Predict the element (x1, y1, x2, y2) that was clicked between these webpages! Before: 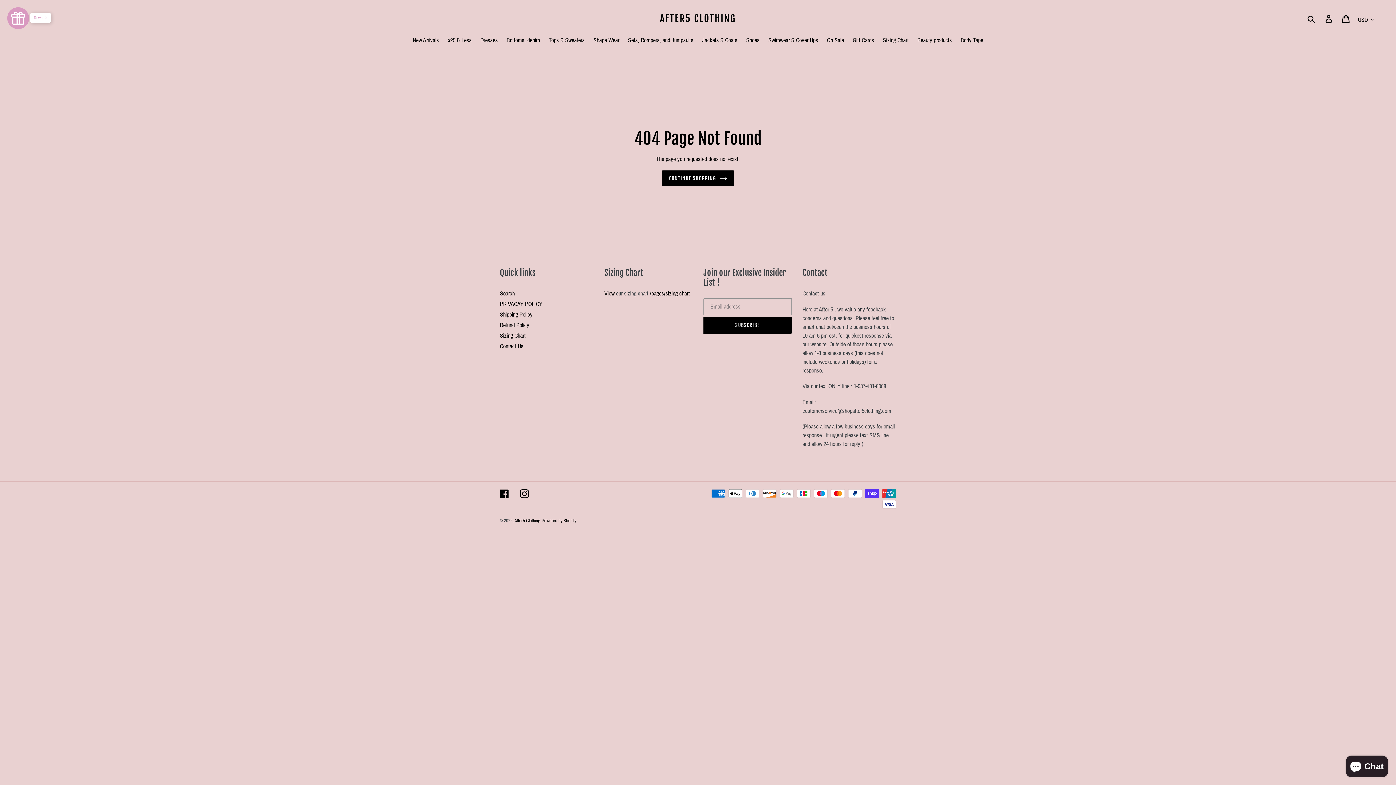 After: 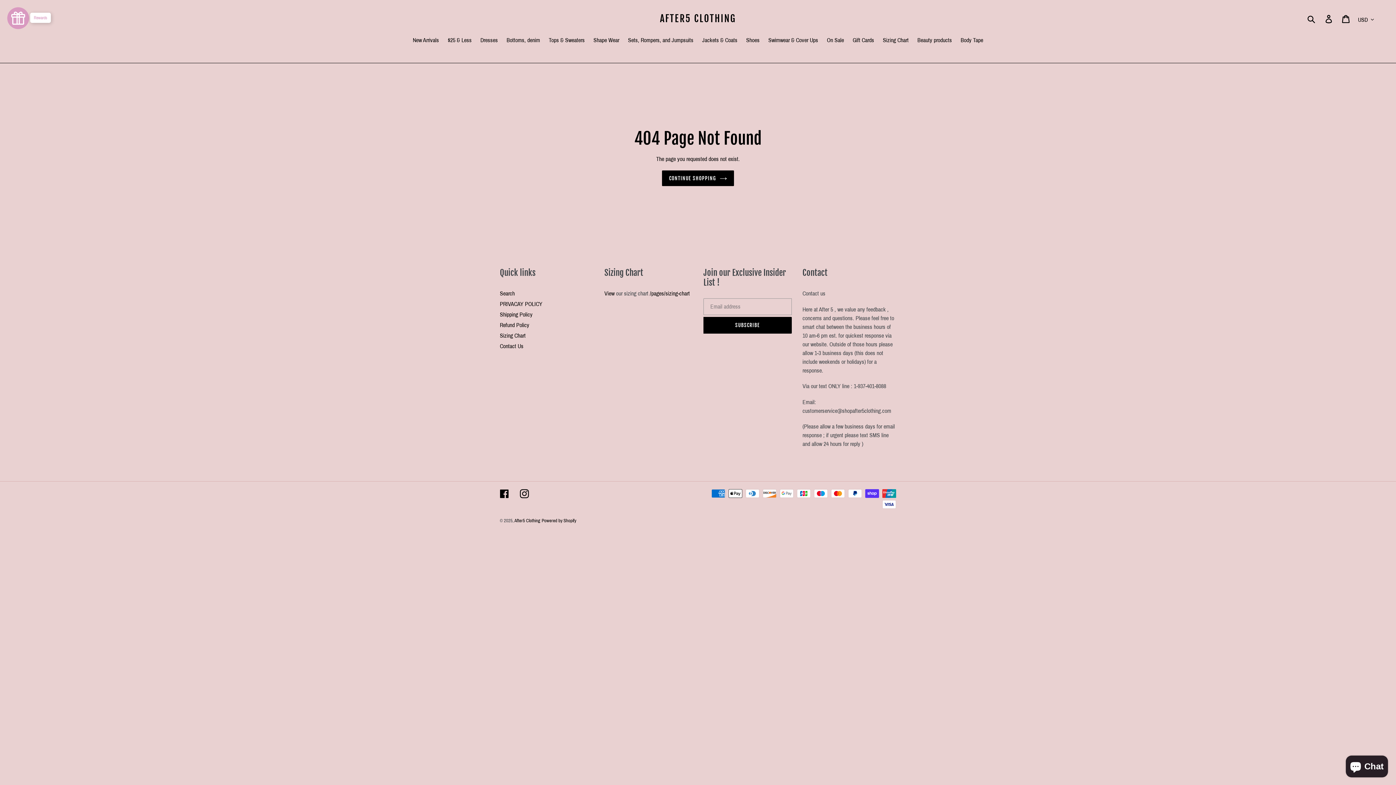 Action: label: View bbox: (604, 290, 614, 296)